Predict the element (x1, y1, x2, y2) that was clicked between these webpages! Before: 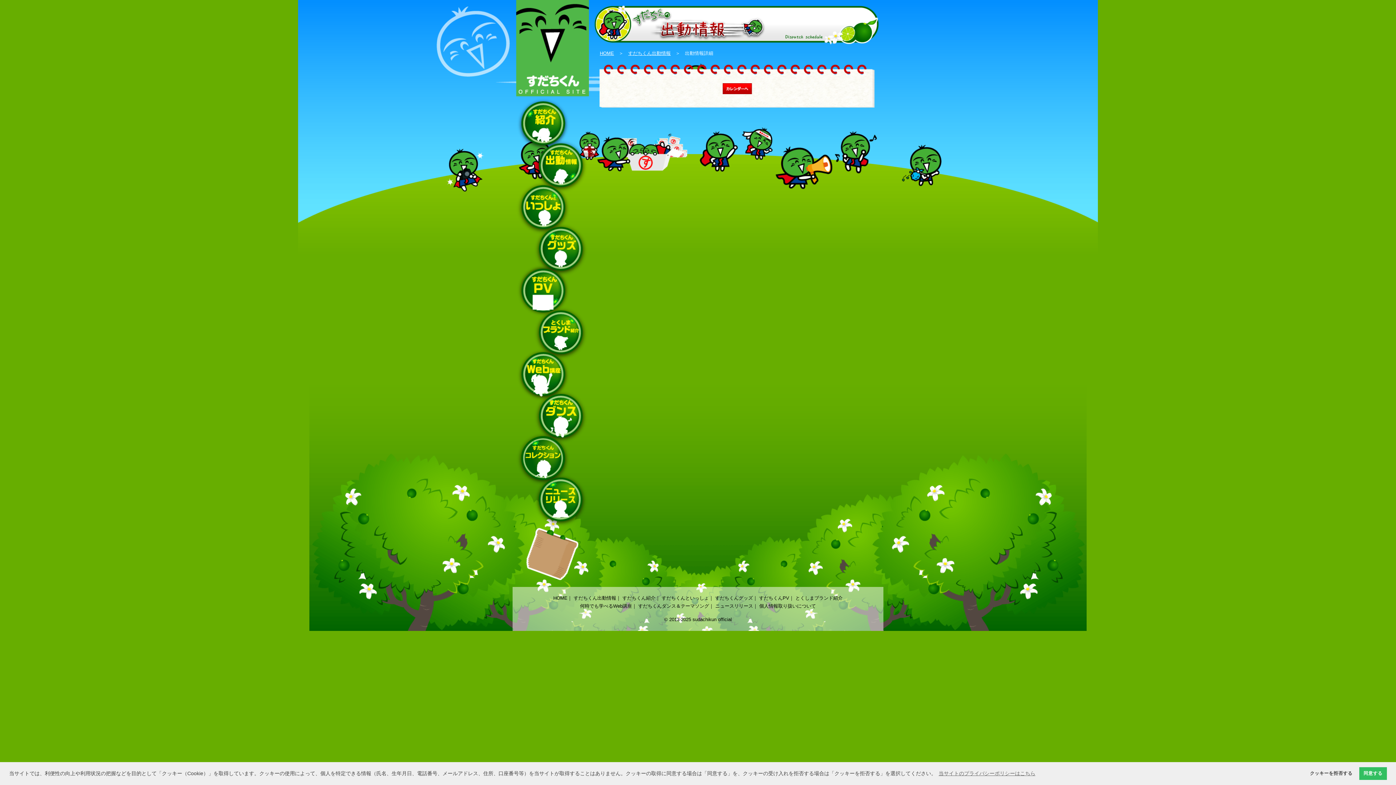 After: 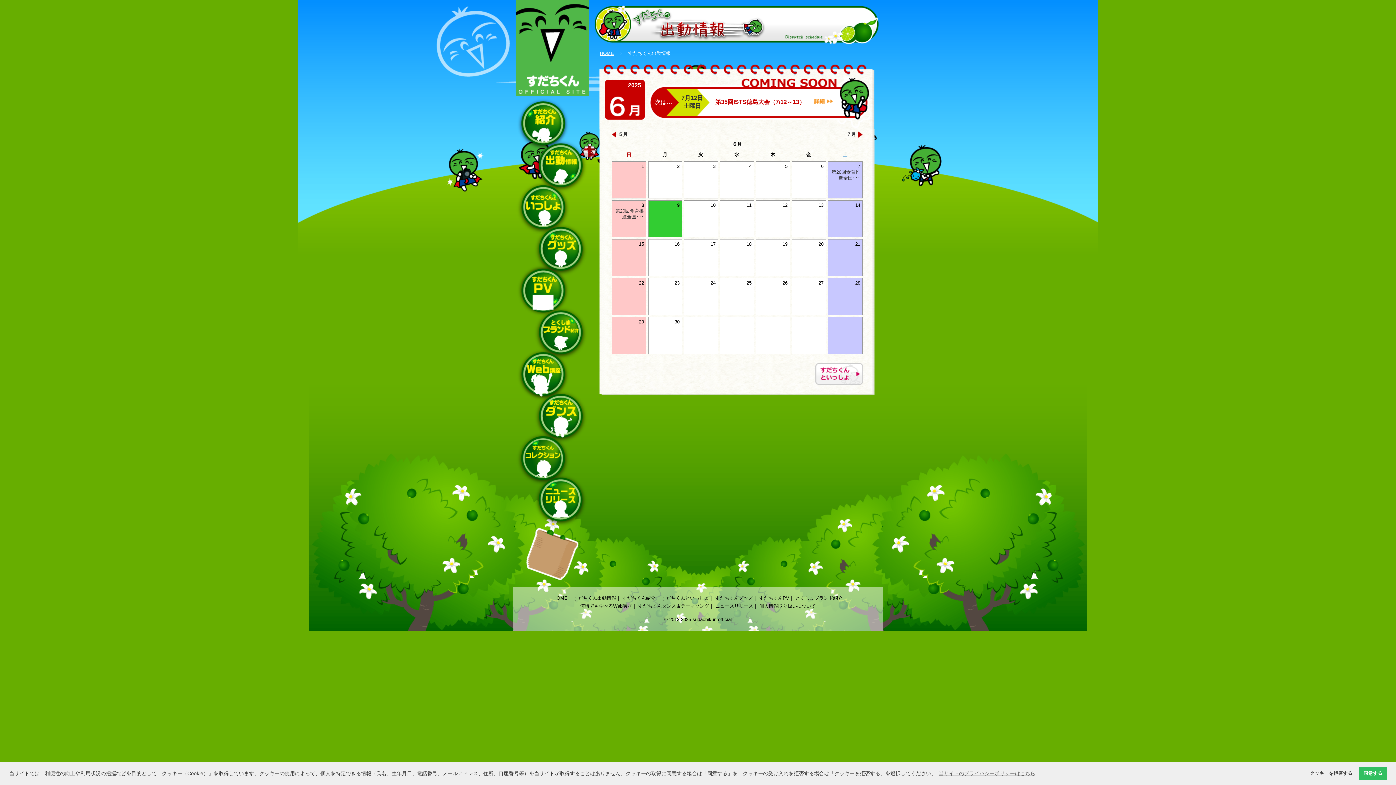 Action: bbox: (628, 50, 670, 56) label: すだちくん出動情報